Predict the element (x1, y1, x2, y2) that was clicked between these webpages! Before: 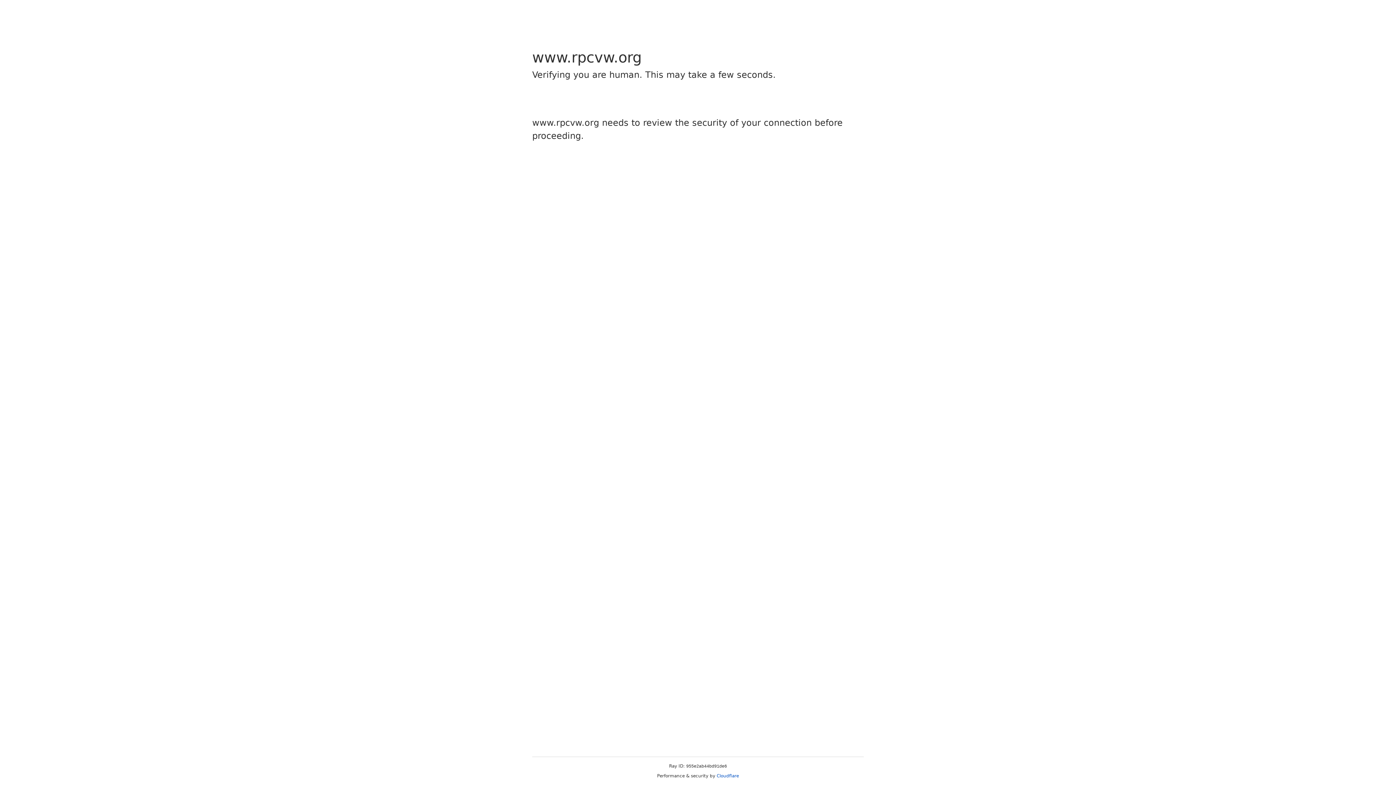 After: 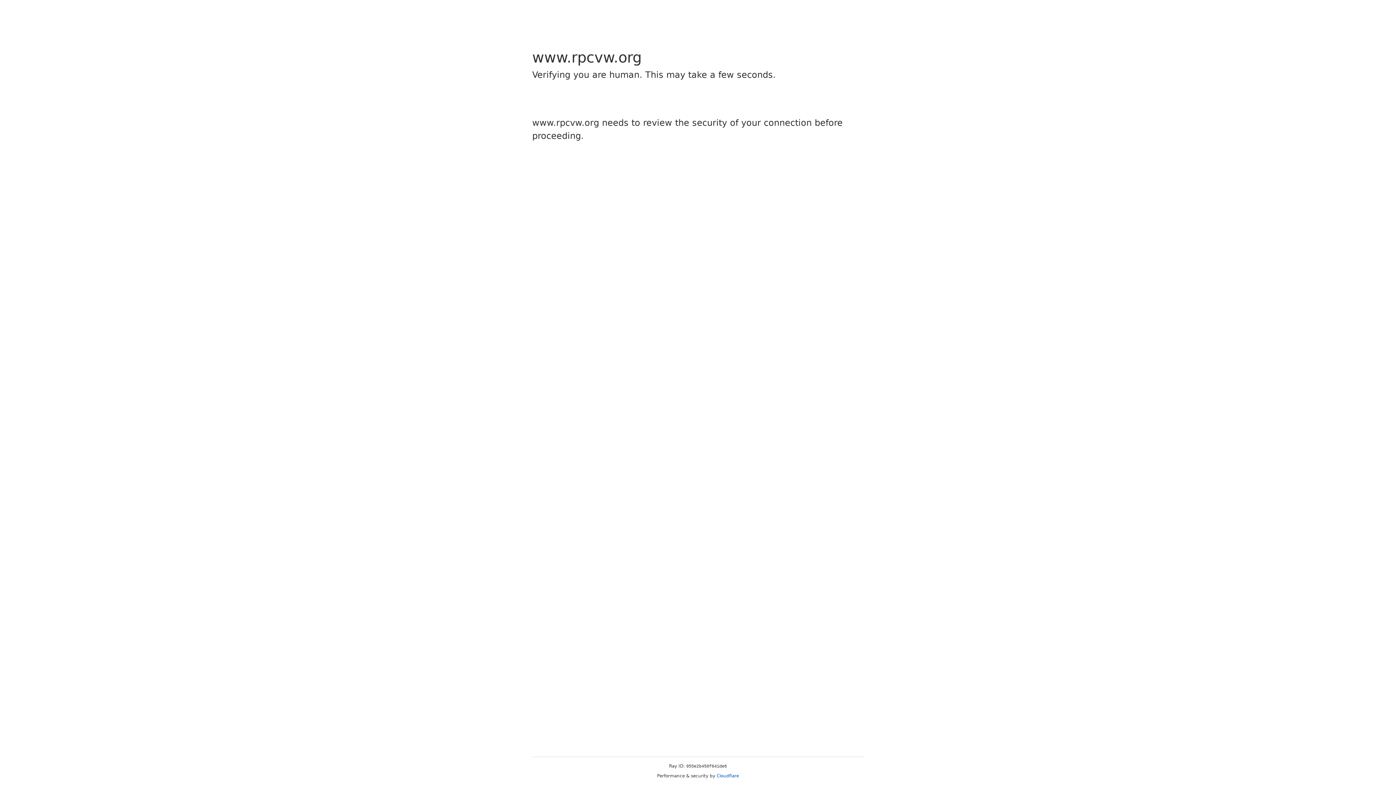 Action: bbox: (716, 773, 739, 778) label: Cloudflare